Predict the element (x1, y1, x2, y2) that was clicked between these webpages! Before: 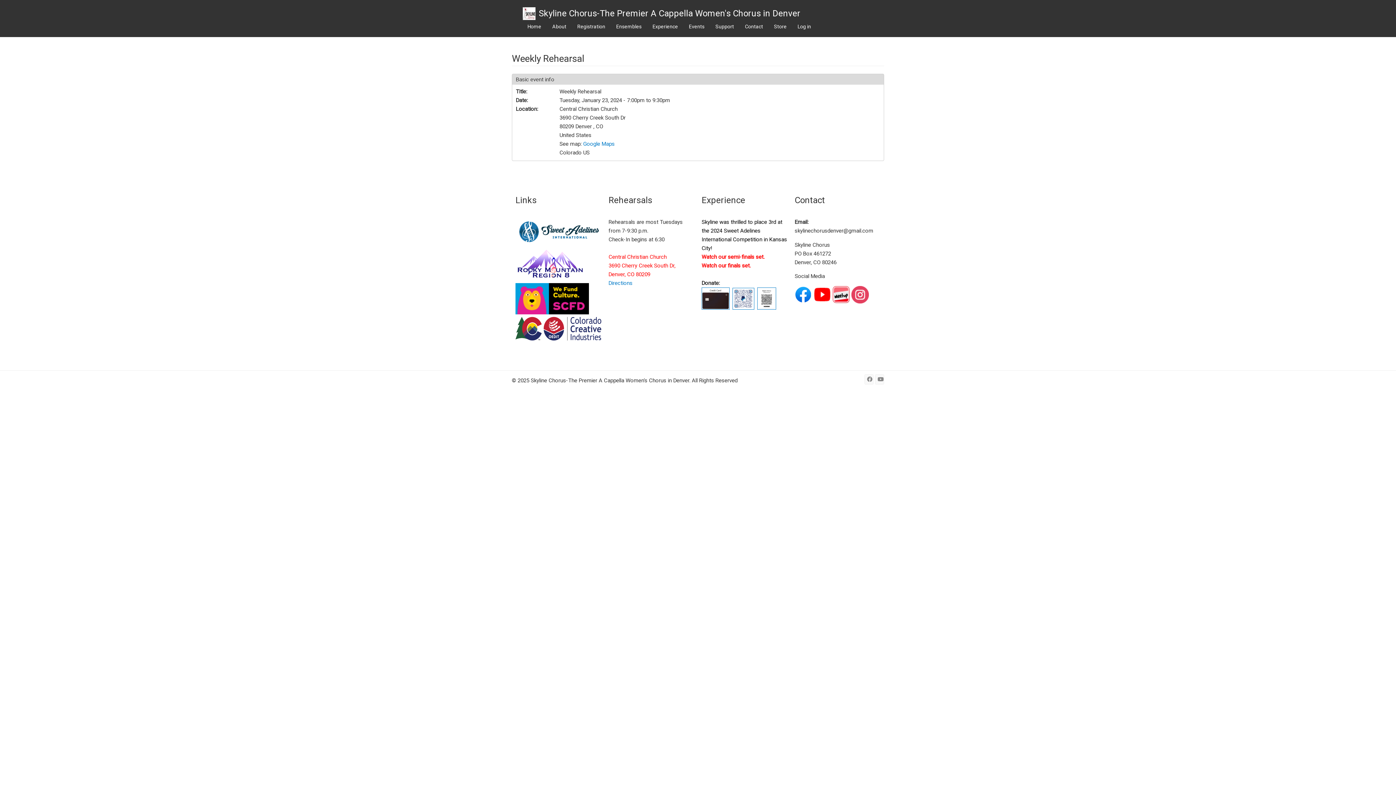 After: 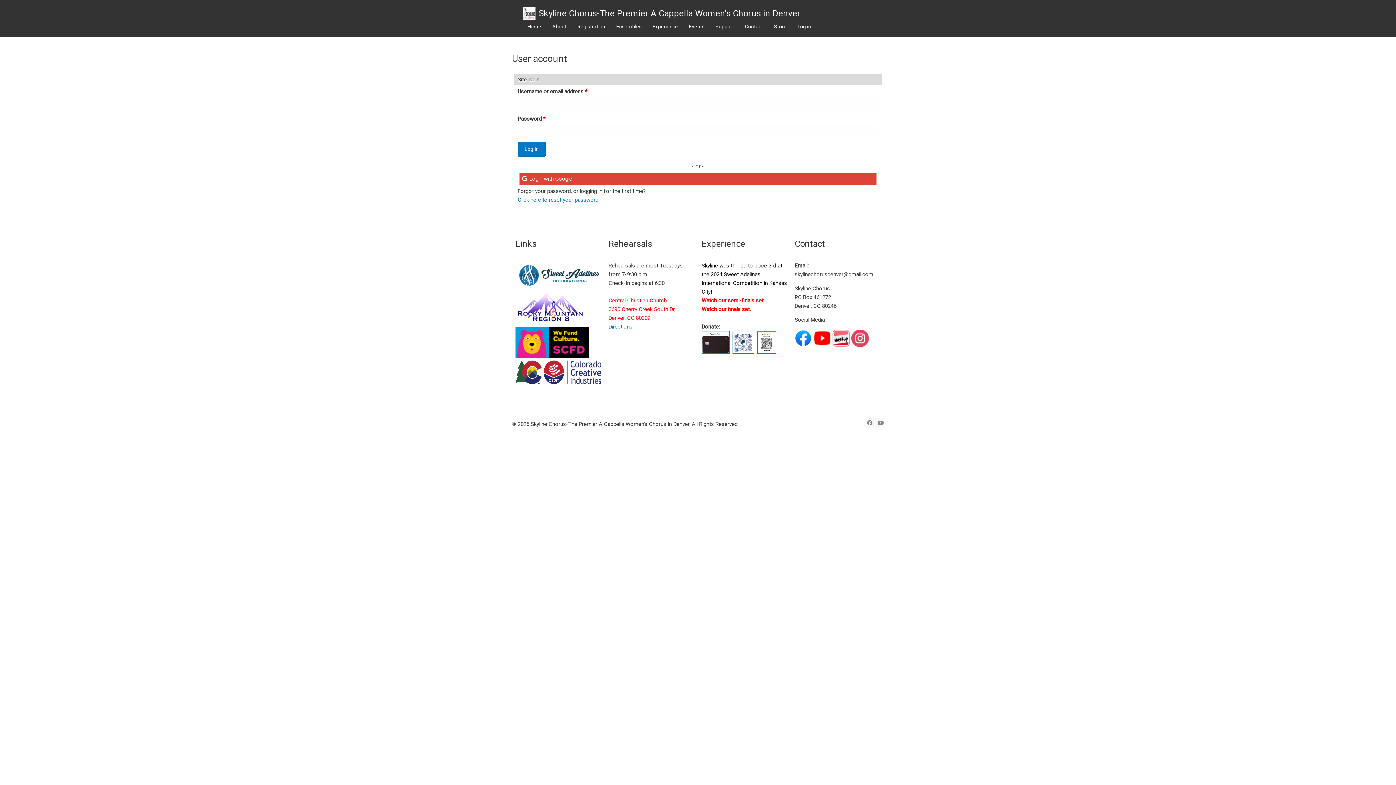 Action: label: Log in bbox: (793, 19, 816, 32)